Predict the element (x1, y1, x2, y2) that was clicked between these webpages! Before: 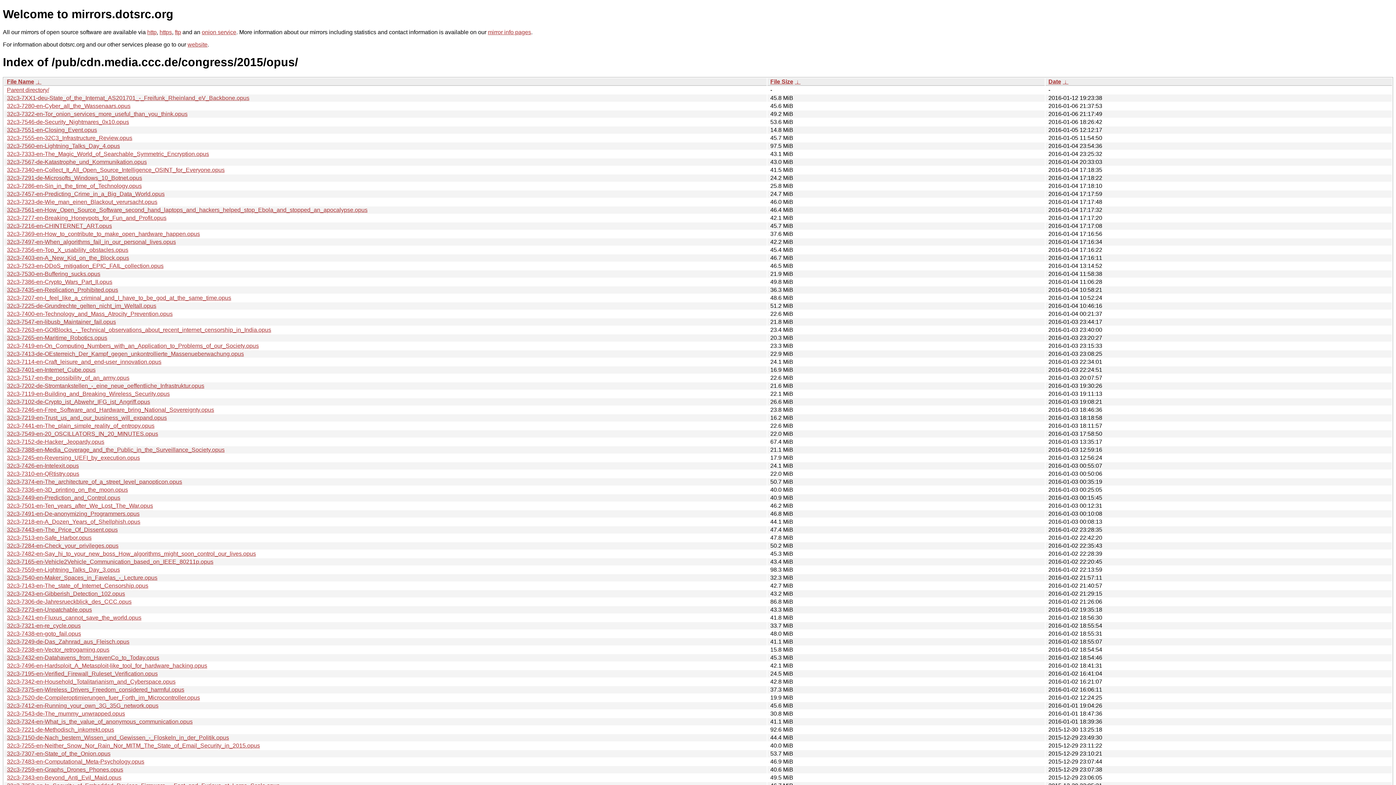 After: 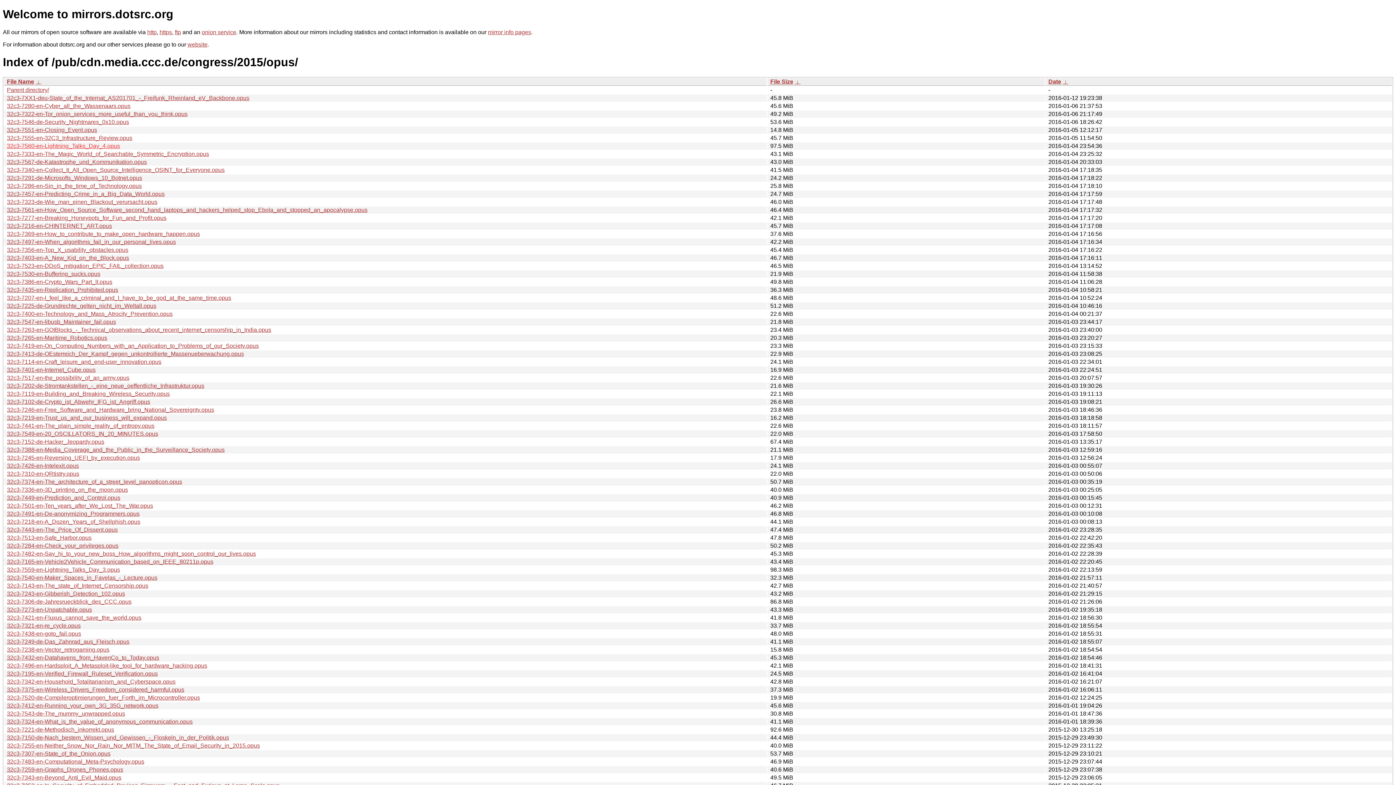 Action: bbox: (6, 142, 120, 149) label: 32c3-7560-en-Lightning_Talks_Day_4.opus